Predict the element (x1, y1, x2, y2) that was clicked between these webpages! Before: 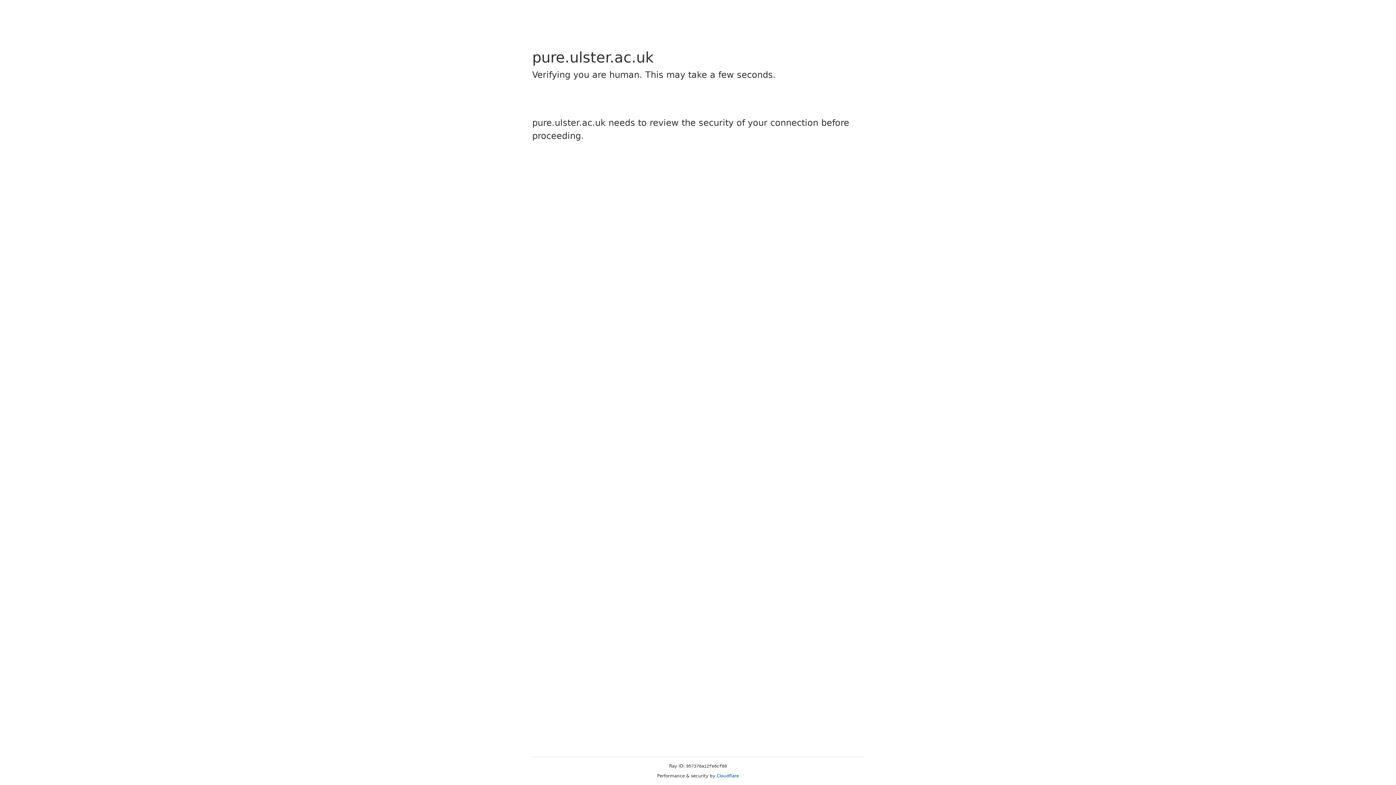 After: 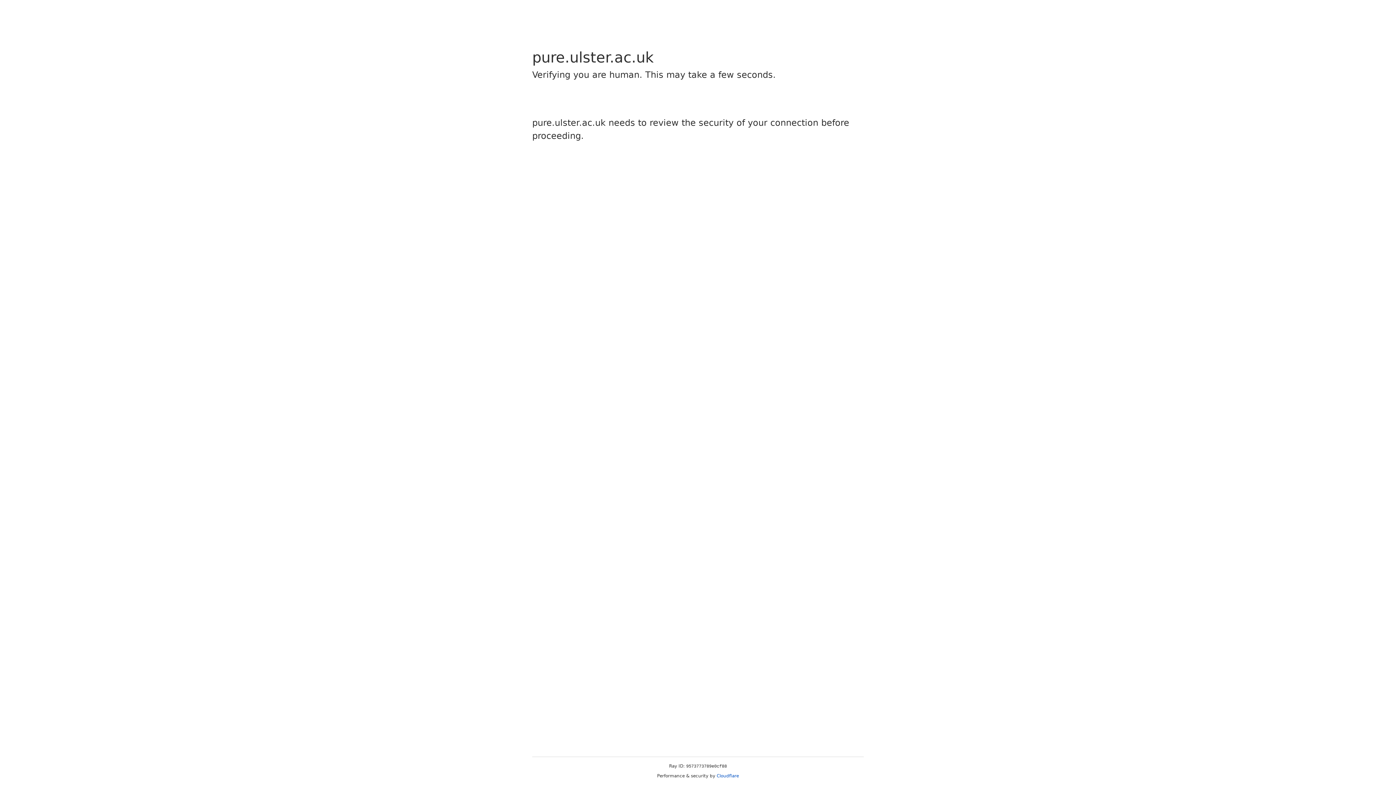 Action: label: Cloudflare bbox: (716, 773, 739, 778)